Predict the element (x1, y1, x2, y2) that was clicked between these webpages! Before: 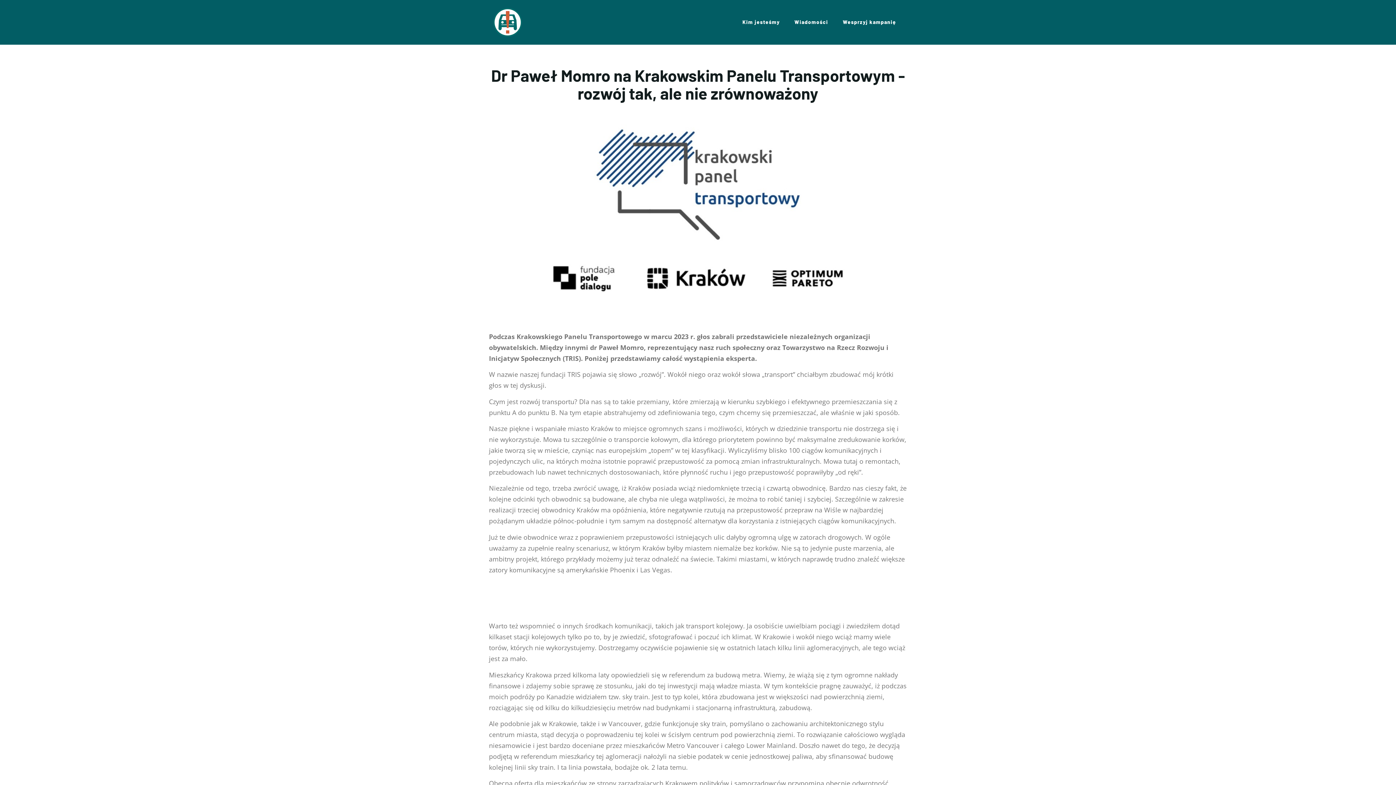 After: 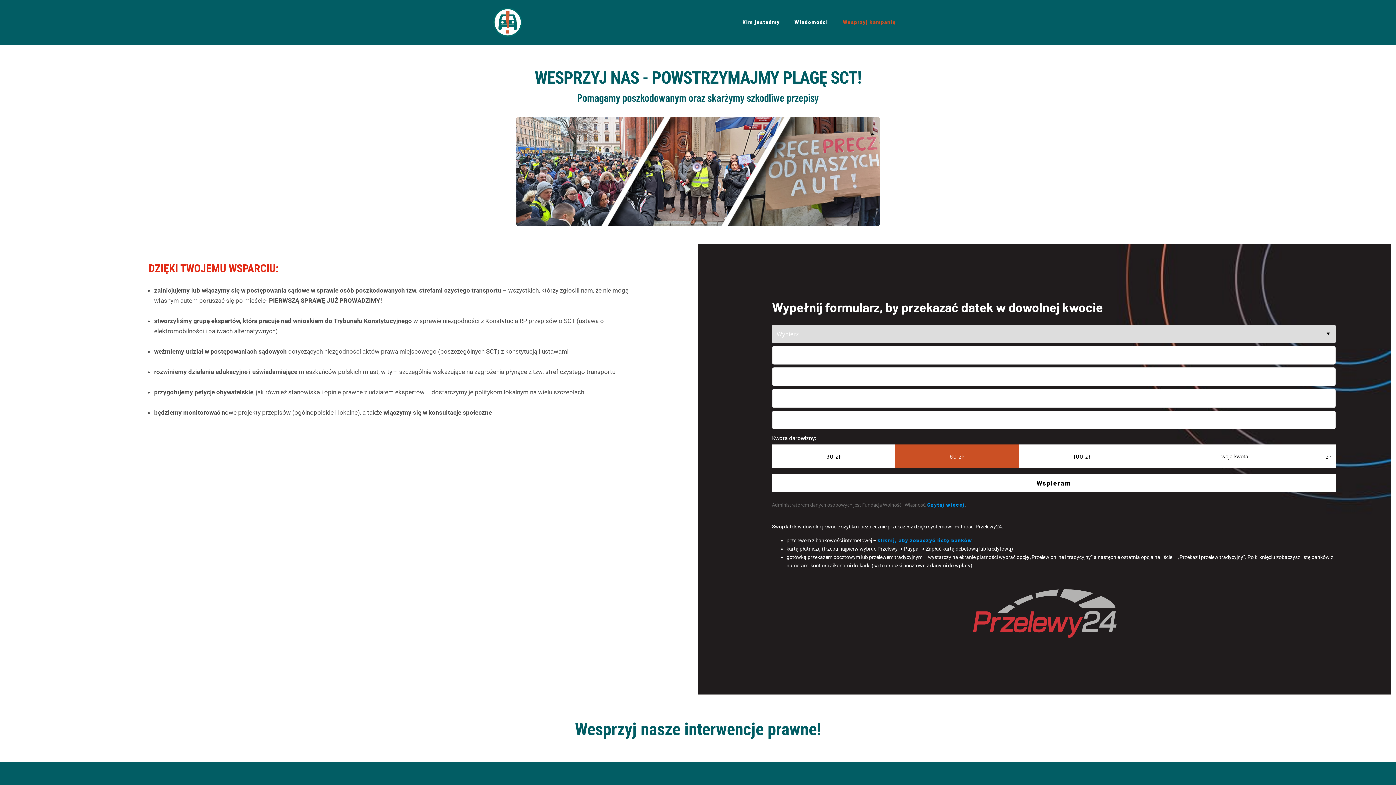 Action: label: Wesprzyj kampanię bbox: (835, 13, 903, 30)